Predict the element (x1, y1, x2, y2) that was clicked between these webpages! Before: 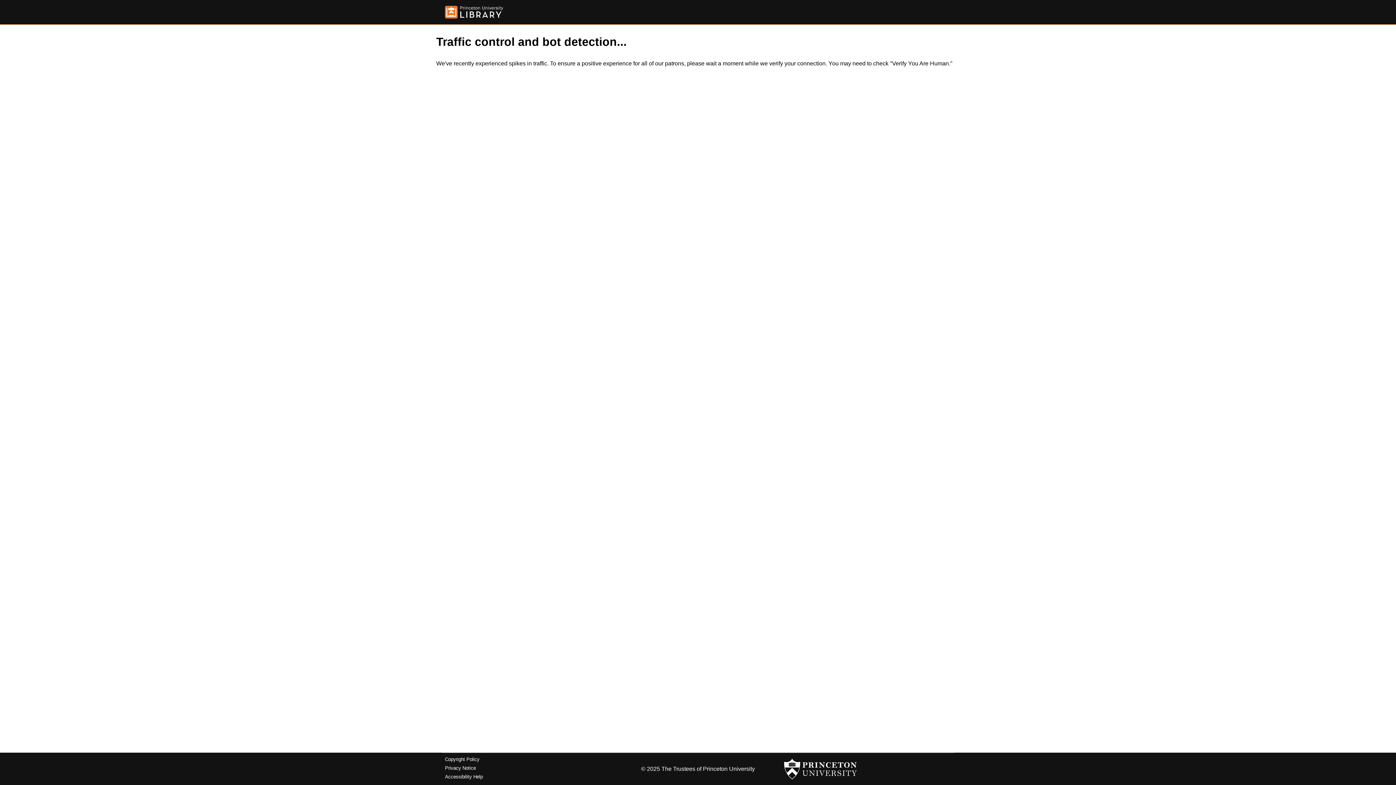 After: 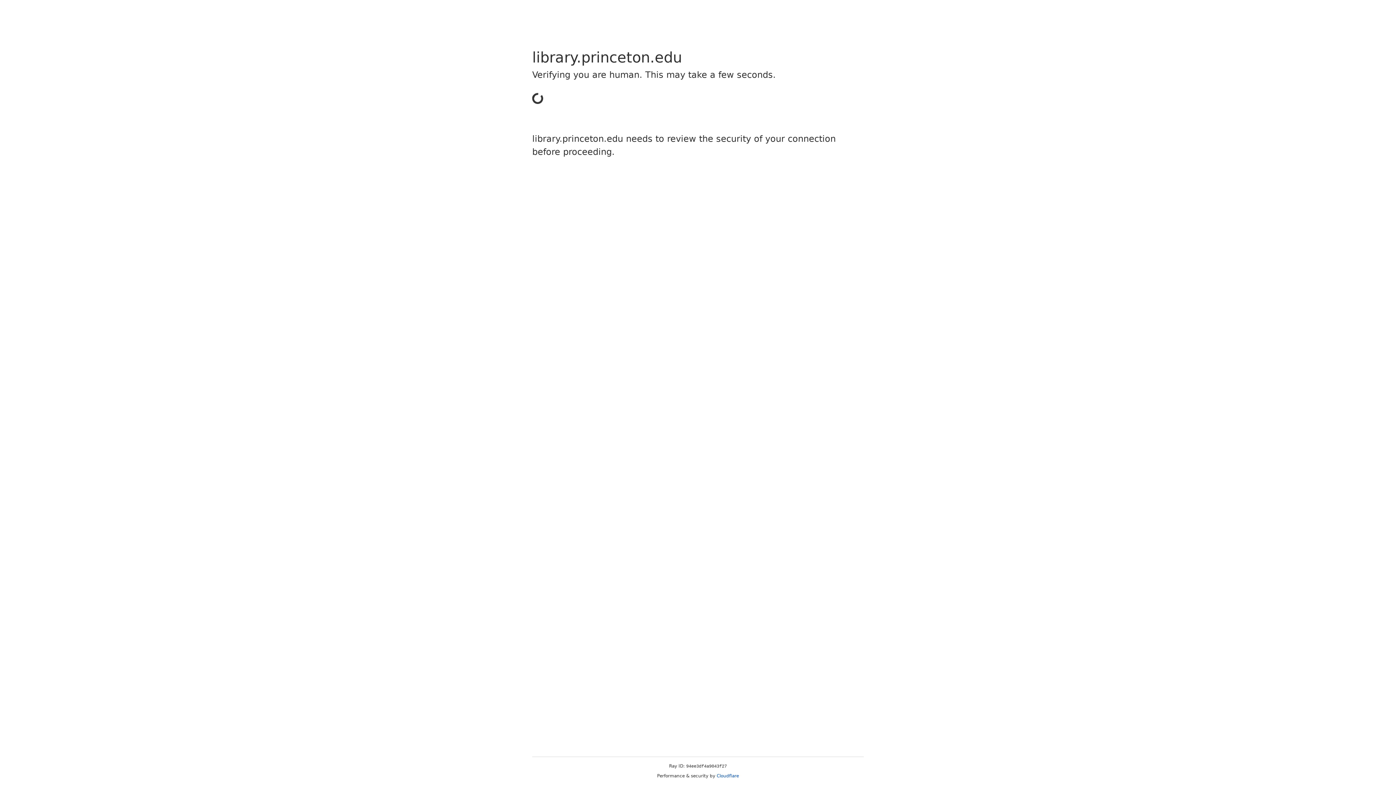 Action: bbox: (445, 757, 479, 762) label: Copyright Policy